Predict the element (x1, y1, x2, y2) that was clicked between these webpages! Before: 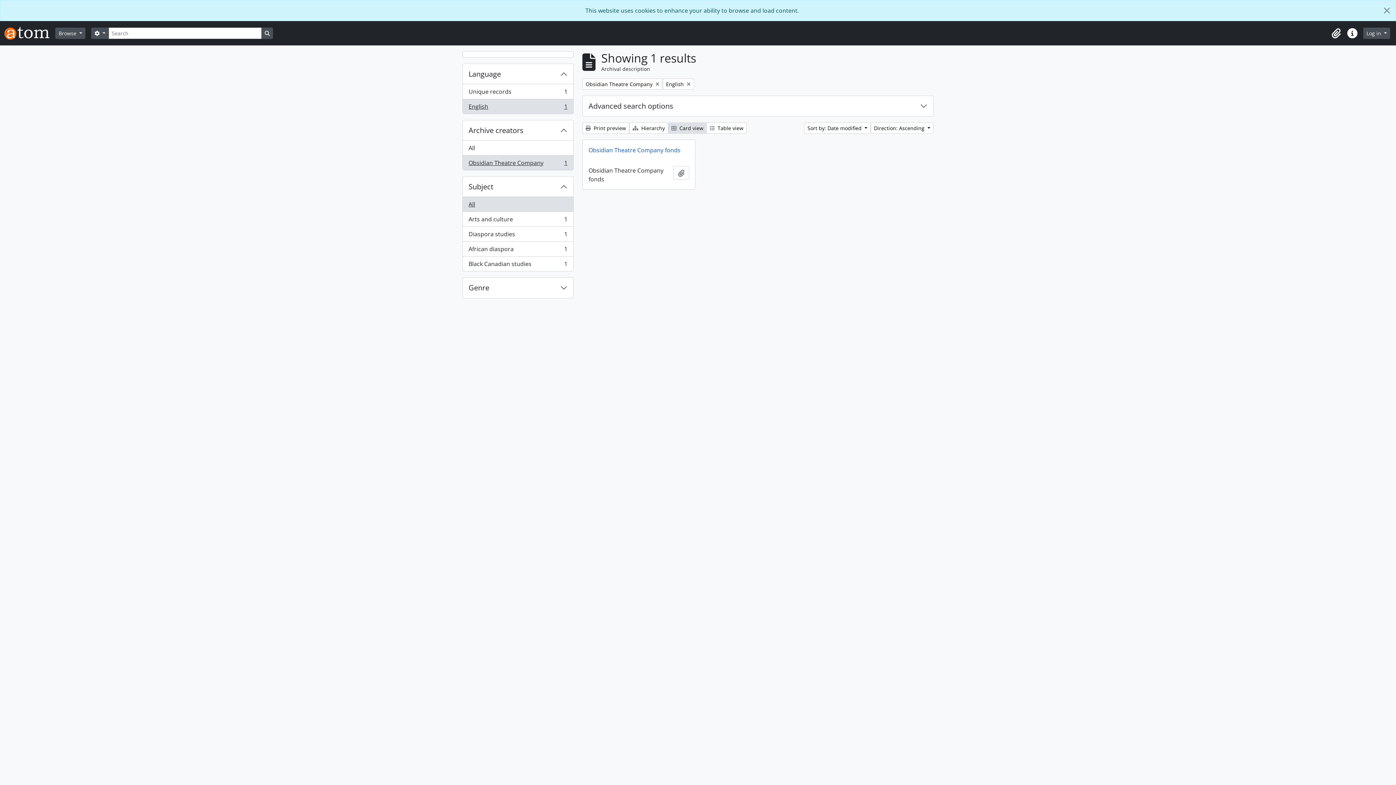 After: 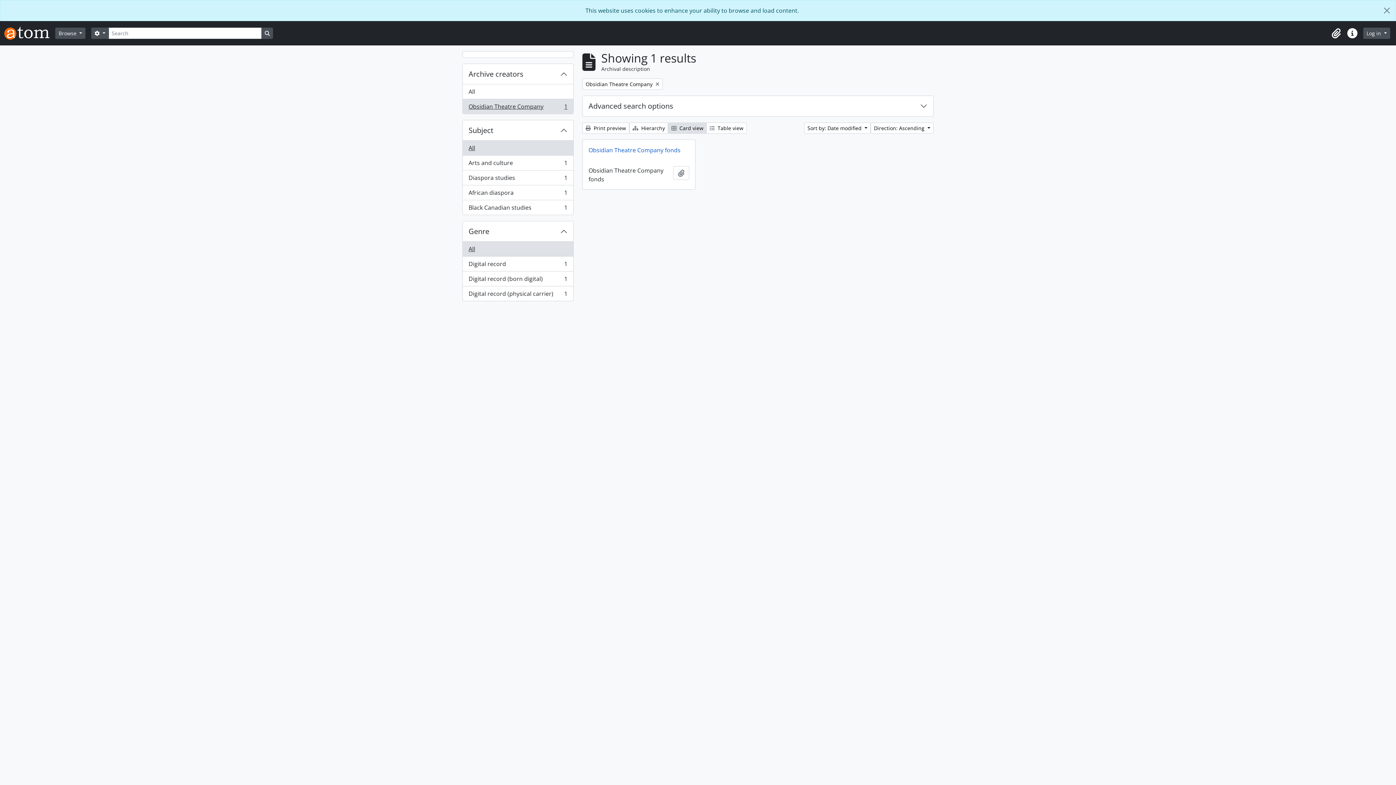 Action: bbox: (462, 84, 573, 99) label: Unique records
, 1 results
1